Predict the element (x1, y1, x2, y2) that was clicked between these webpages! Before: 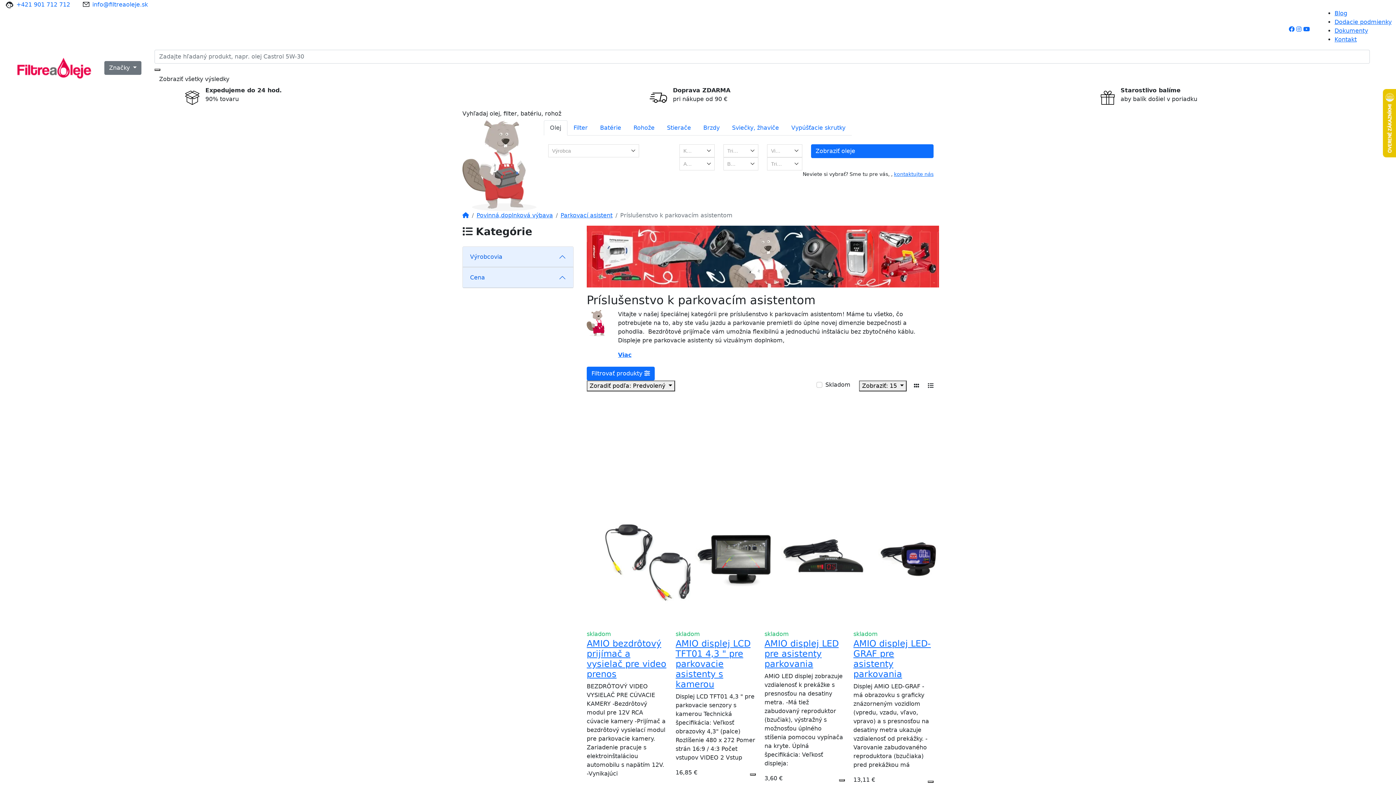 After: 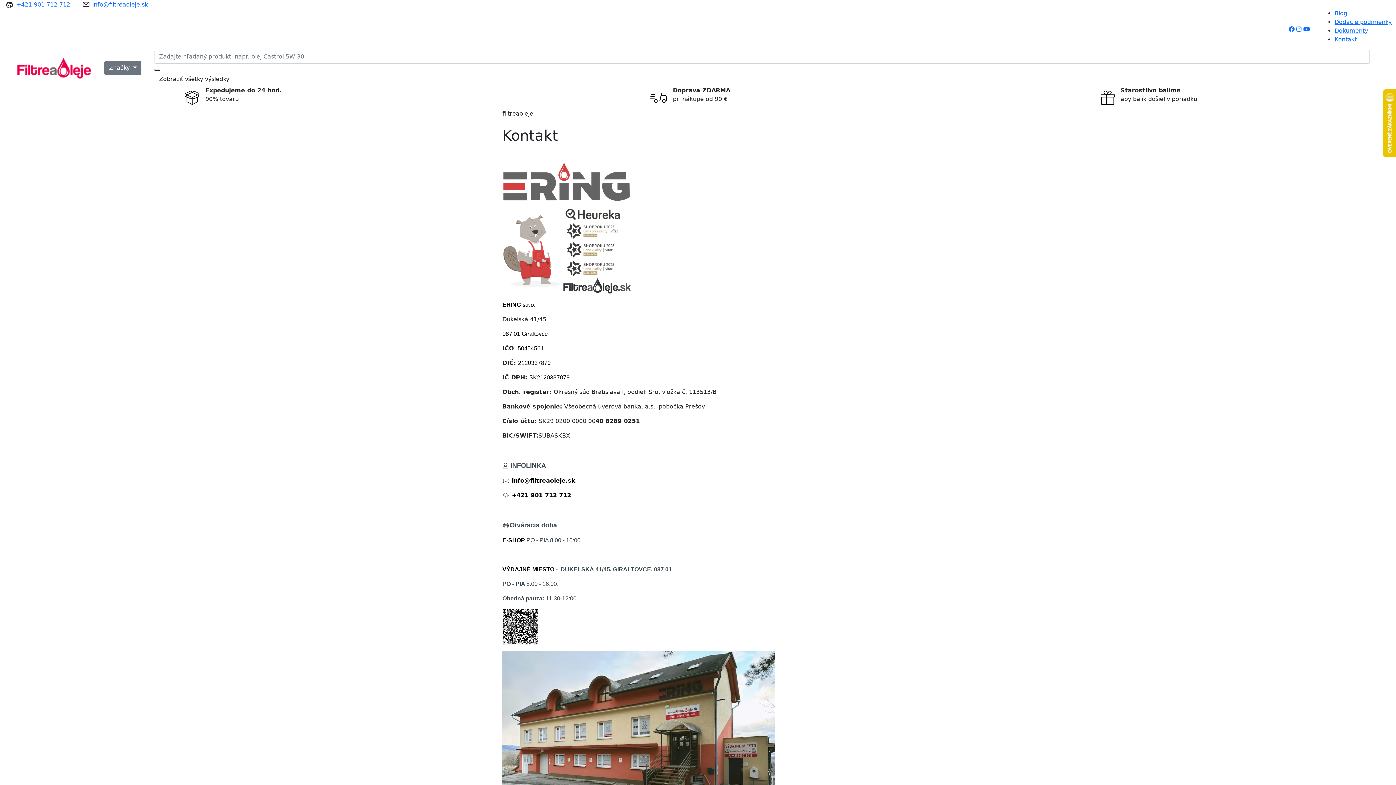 Action: label: kontaktujte nás bbox: (894, 171, 933, 177)